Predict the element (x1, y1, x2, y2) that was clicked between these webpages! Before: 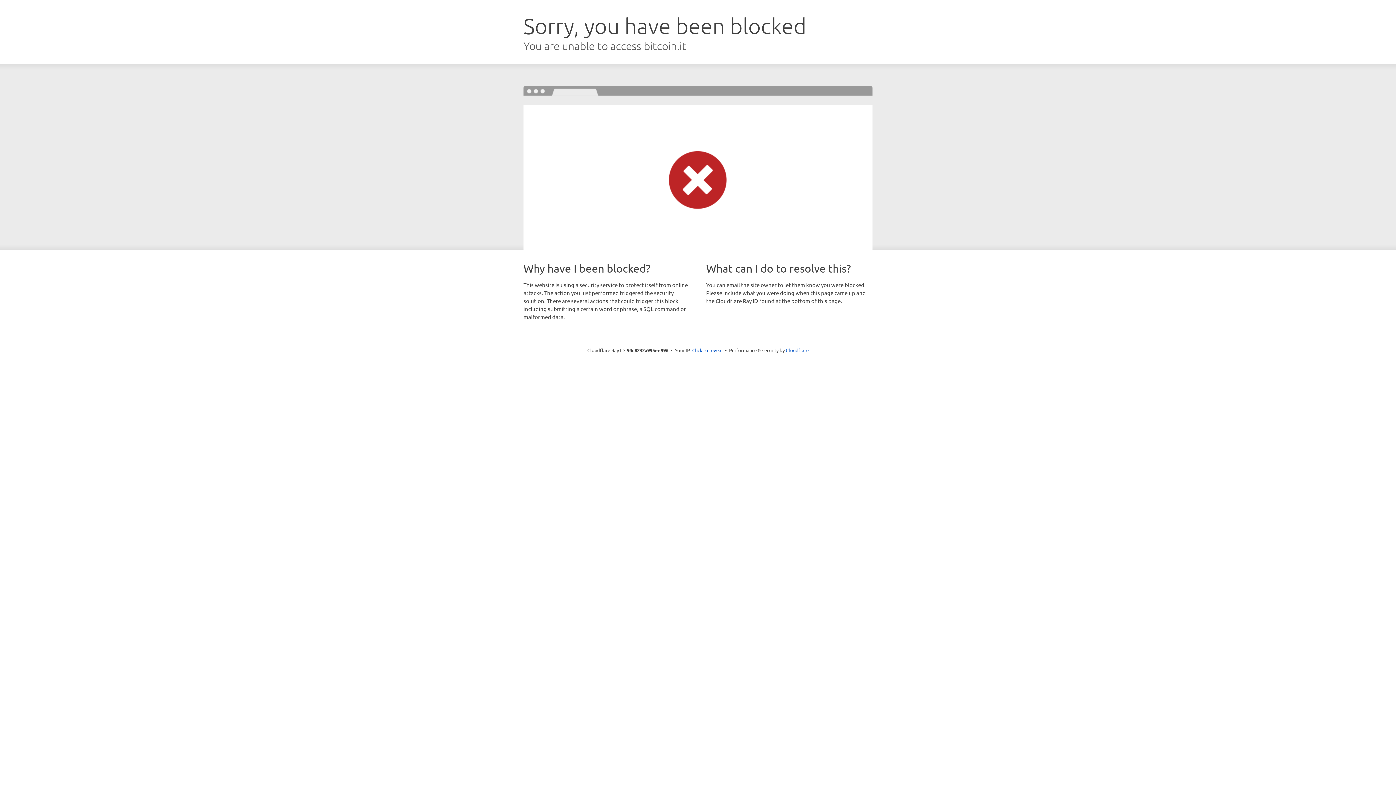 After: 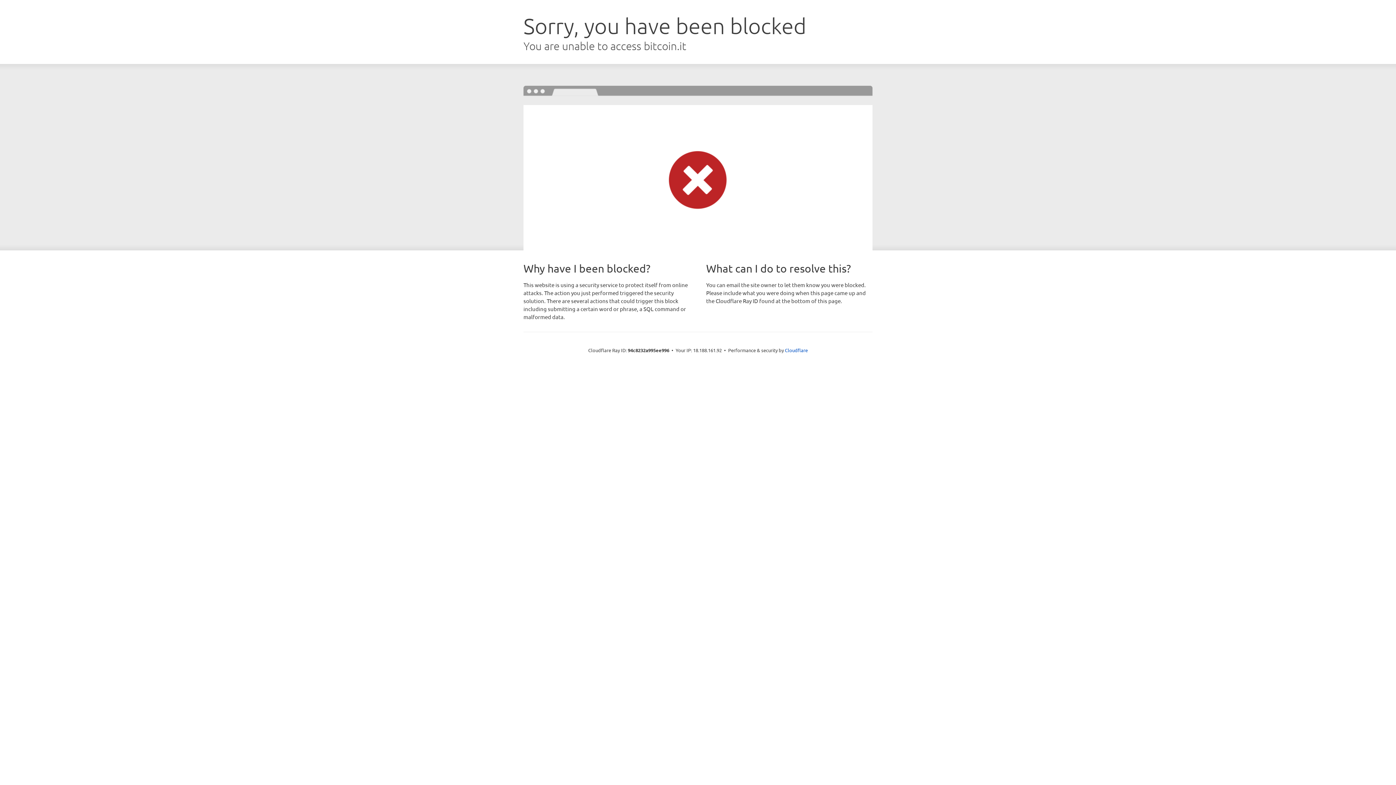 Action: label: Click to reveal bbox: (692, 346, 722, 353)